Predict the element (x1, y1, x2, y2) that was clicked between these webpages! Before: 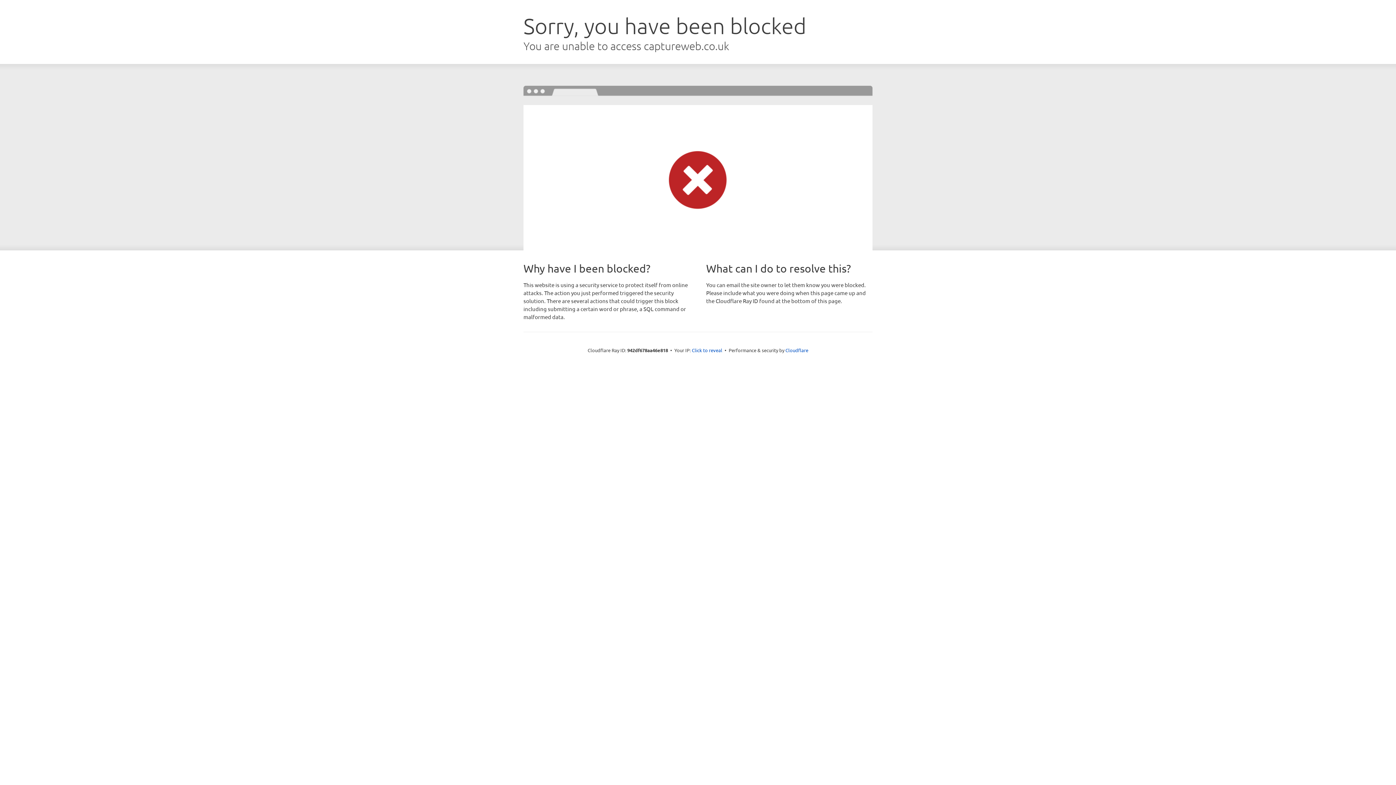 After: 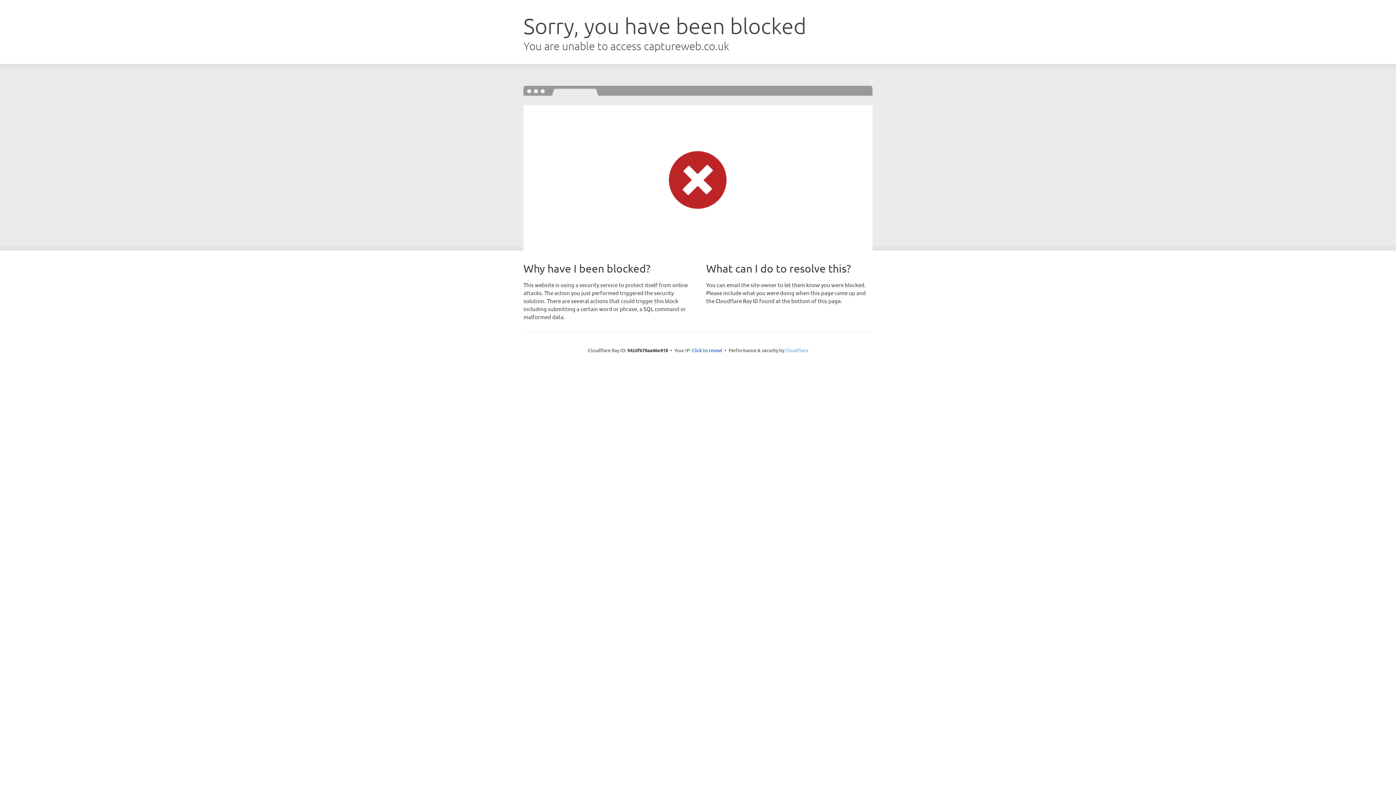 Action: bbox: (785, 347, 808, 353) label: Cloudflare